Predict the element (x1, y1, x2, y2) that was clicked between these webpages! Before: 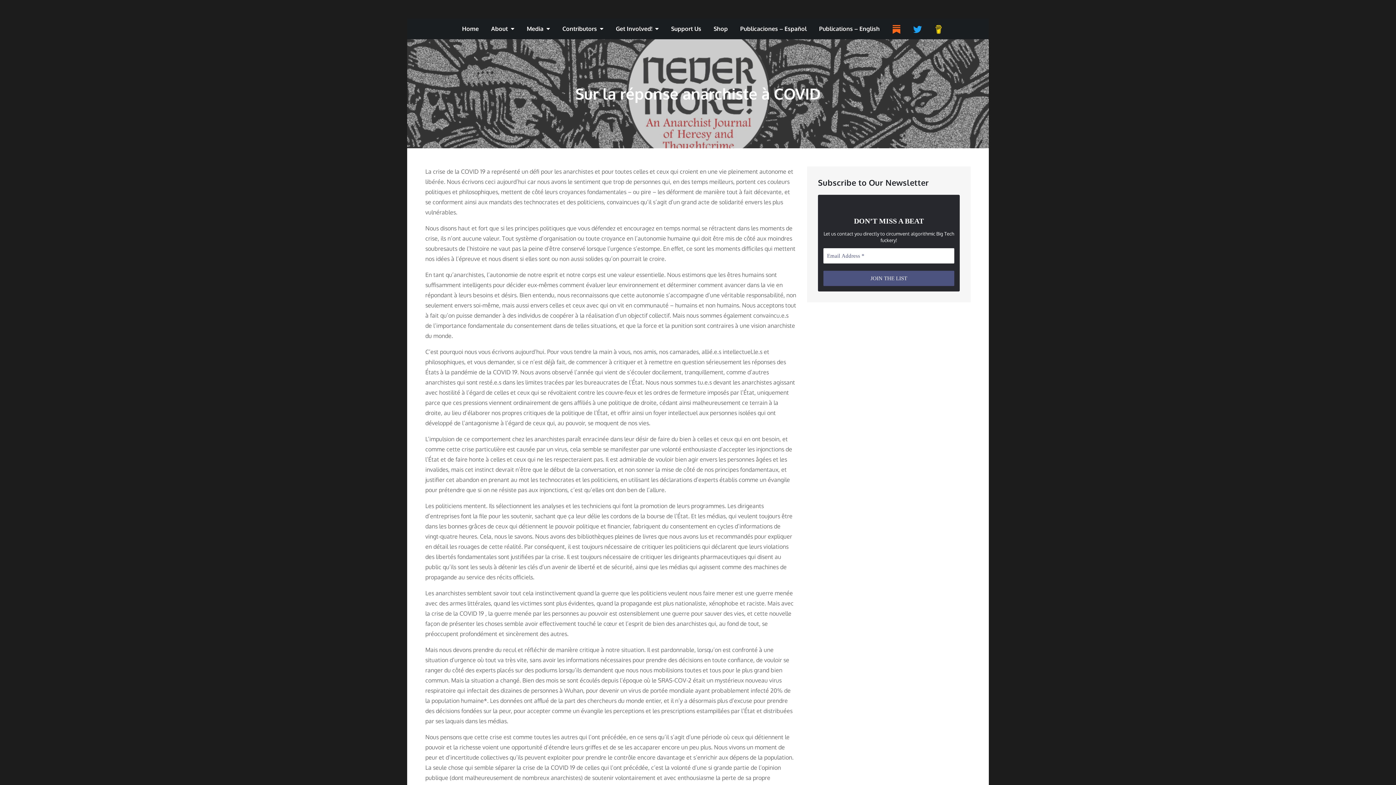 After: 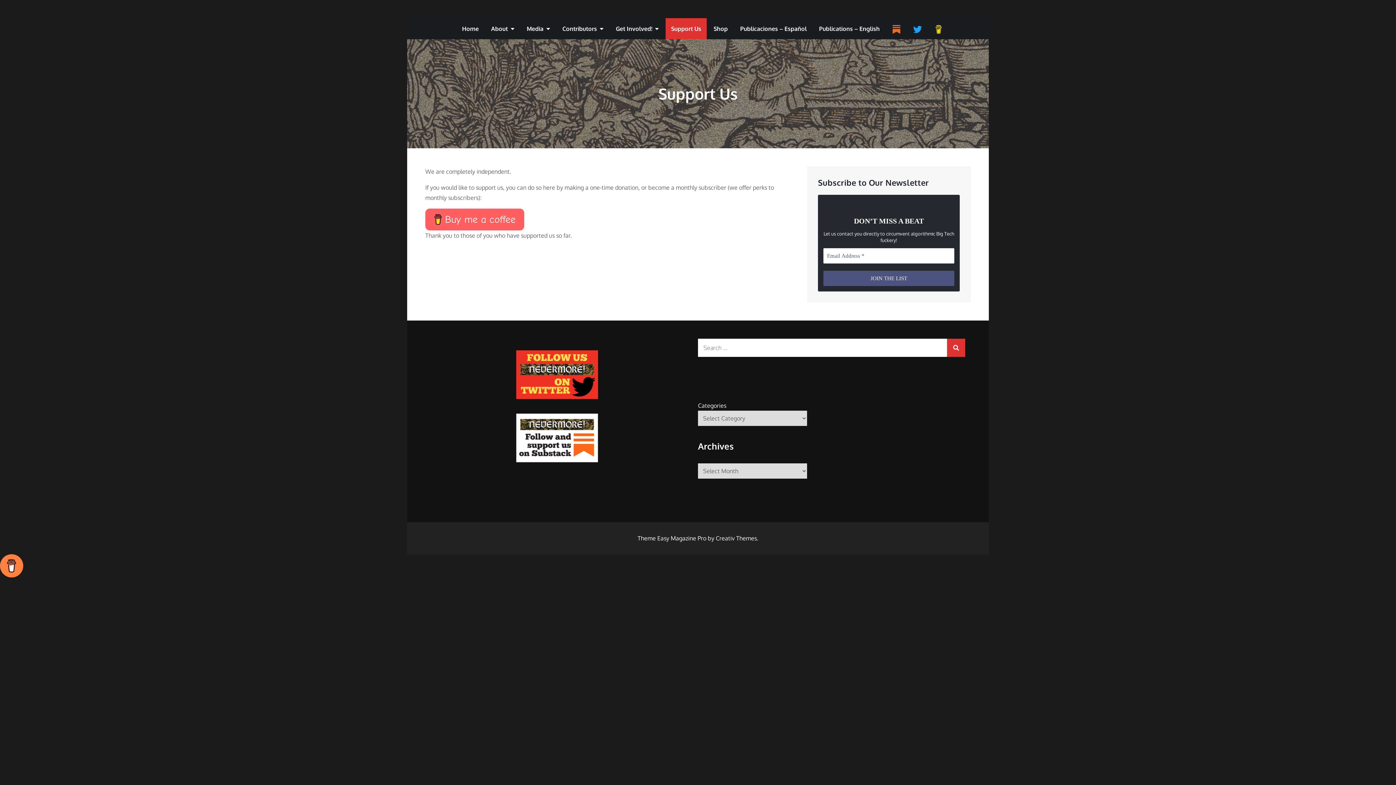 Action: bbox: (665, 18, 706, 39) label: Support Us